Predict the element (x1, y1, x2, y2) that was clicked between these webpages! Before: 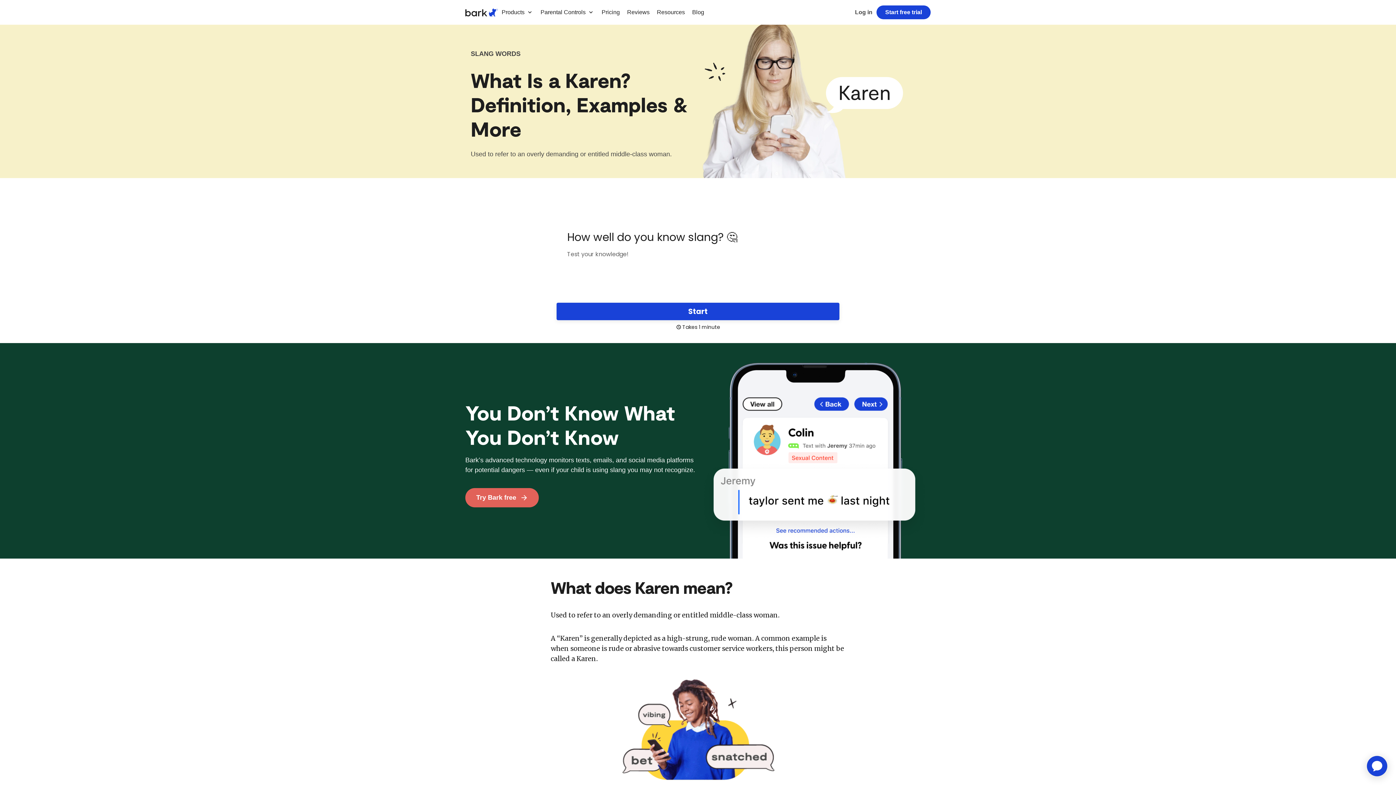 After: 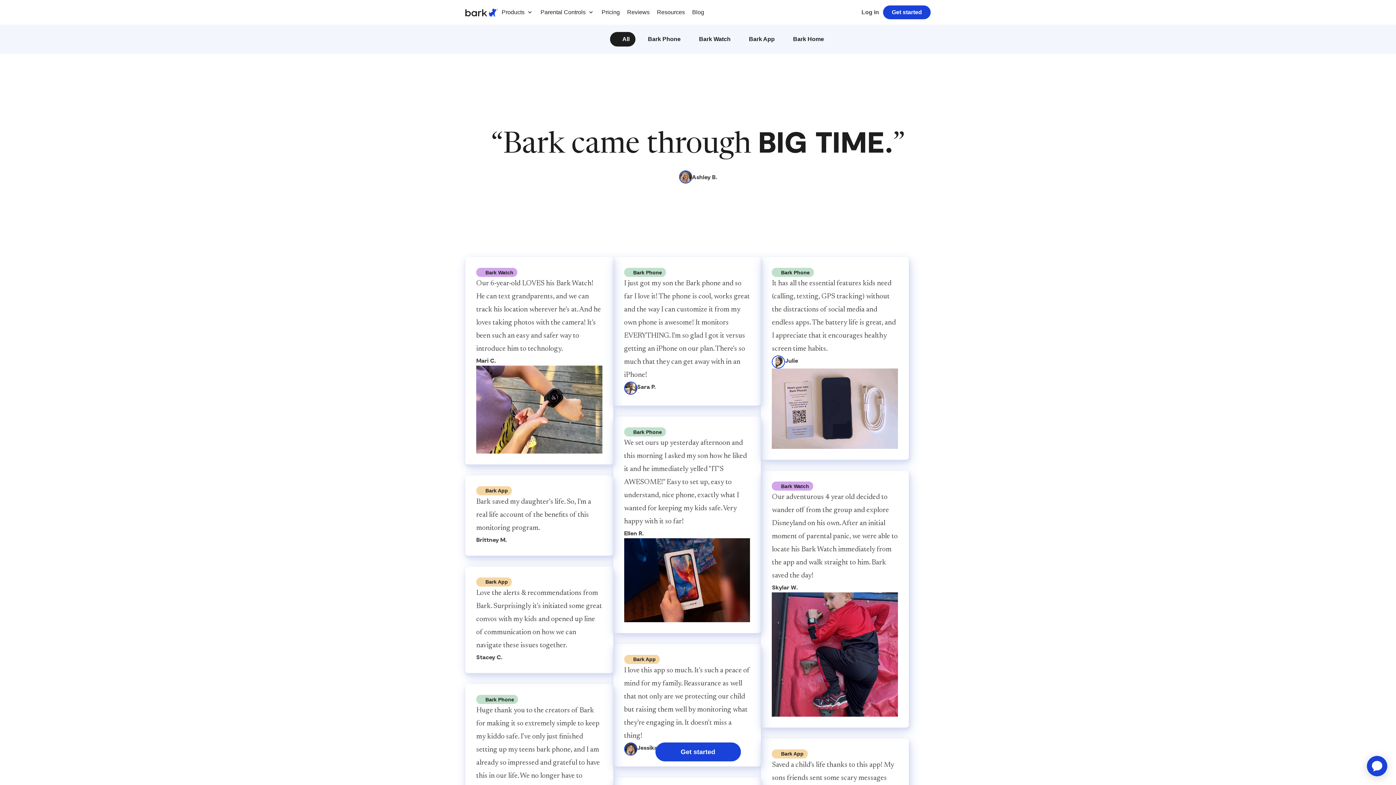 Action: label: Reviews bbox: (627, 0, 649, 24)